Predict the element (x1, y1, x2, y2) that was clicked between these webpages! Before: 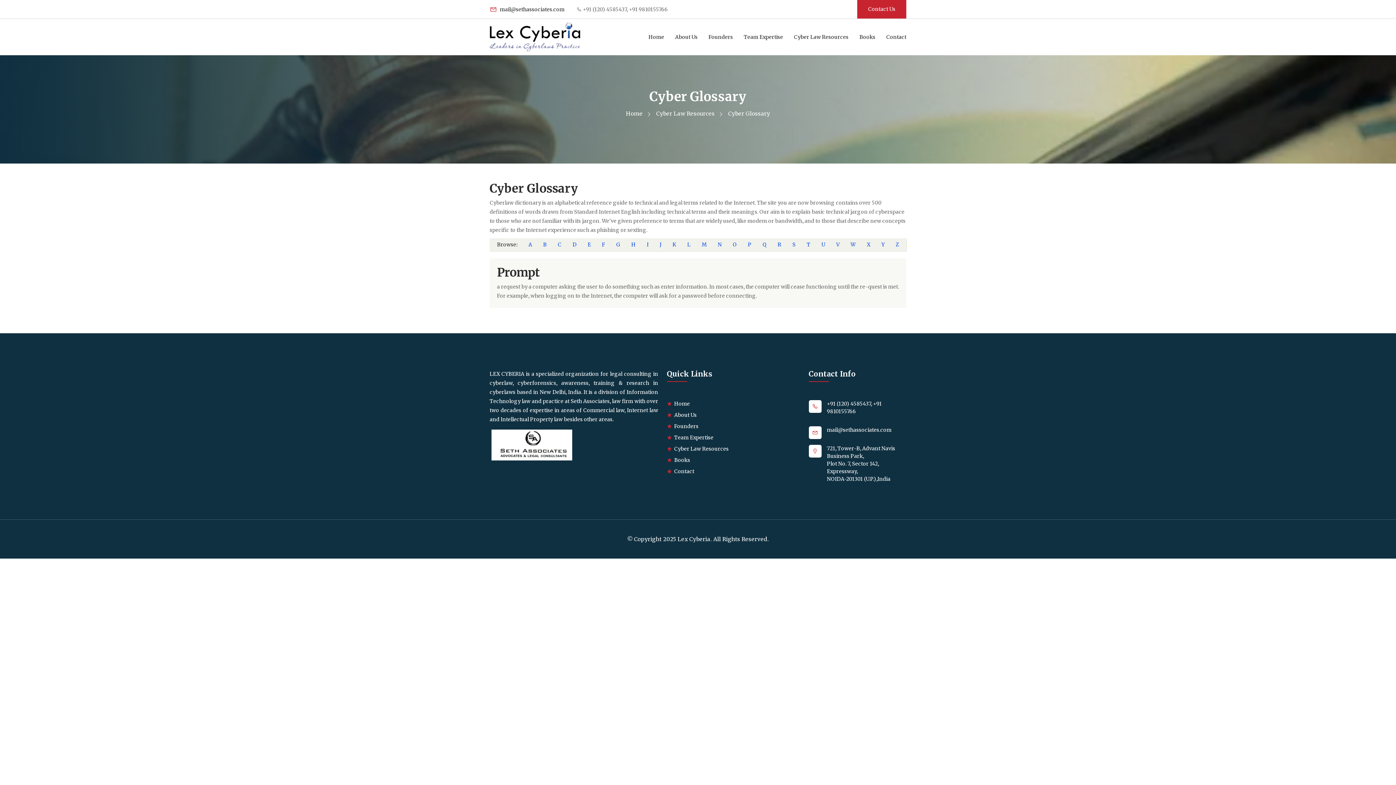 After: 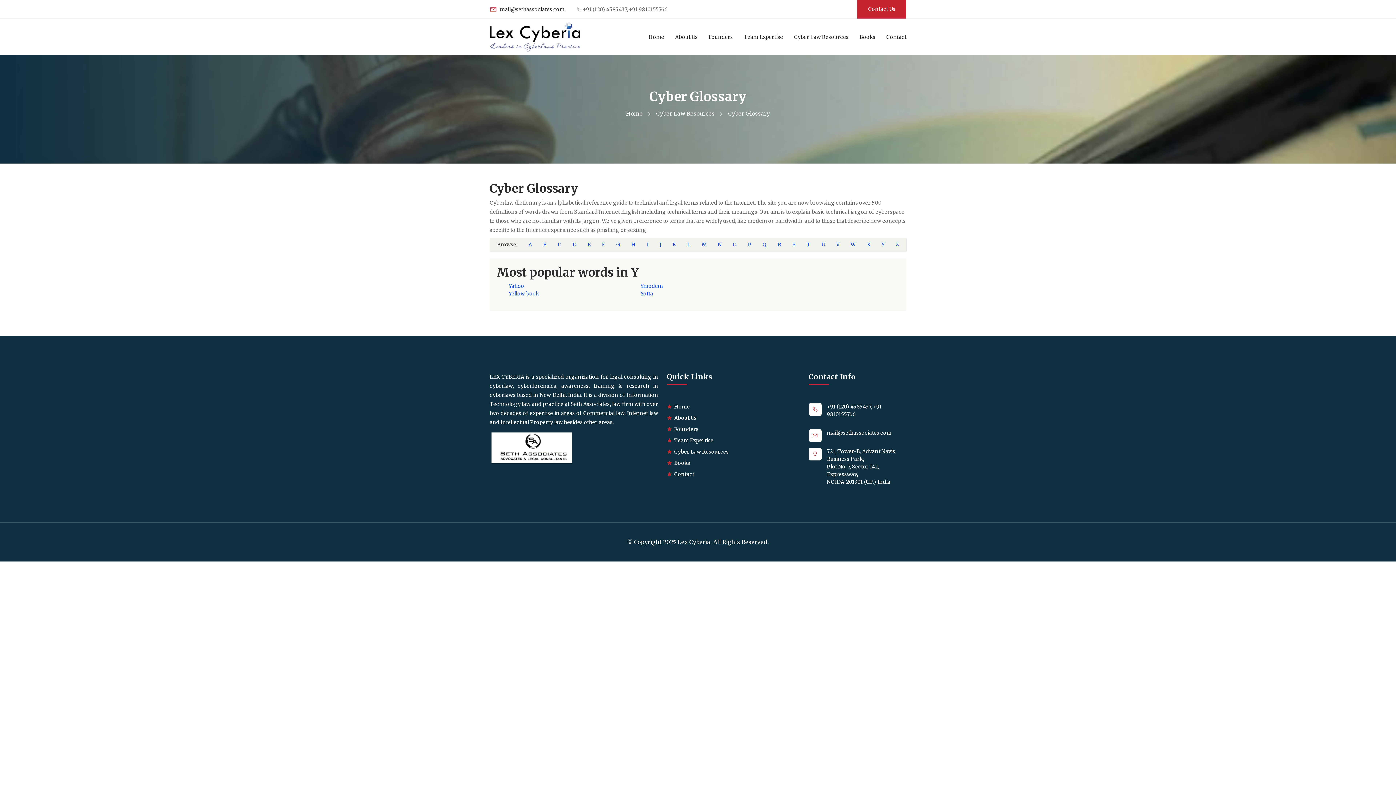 Action: label: Y bbox: (881, 238, 884, 251)